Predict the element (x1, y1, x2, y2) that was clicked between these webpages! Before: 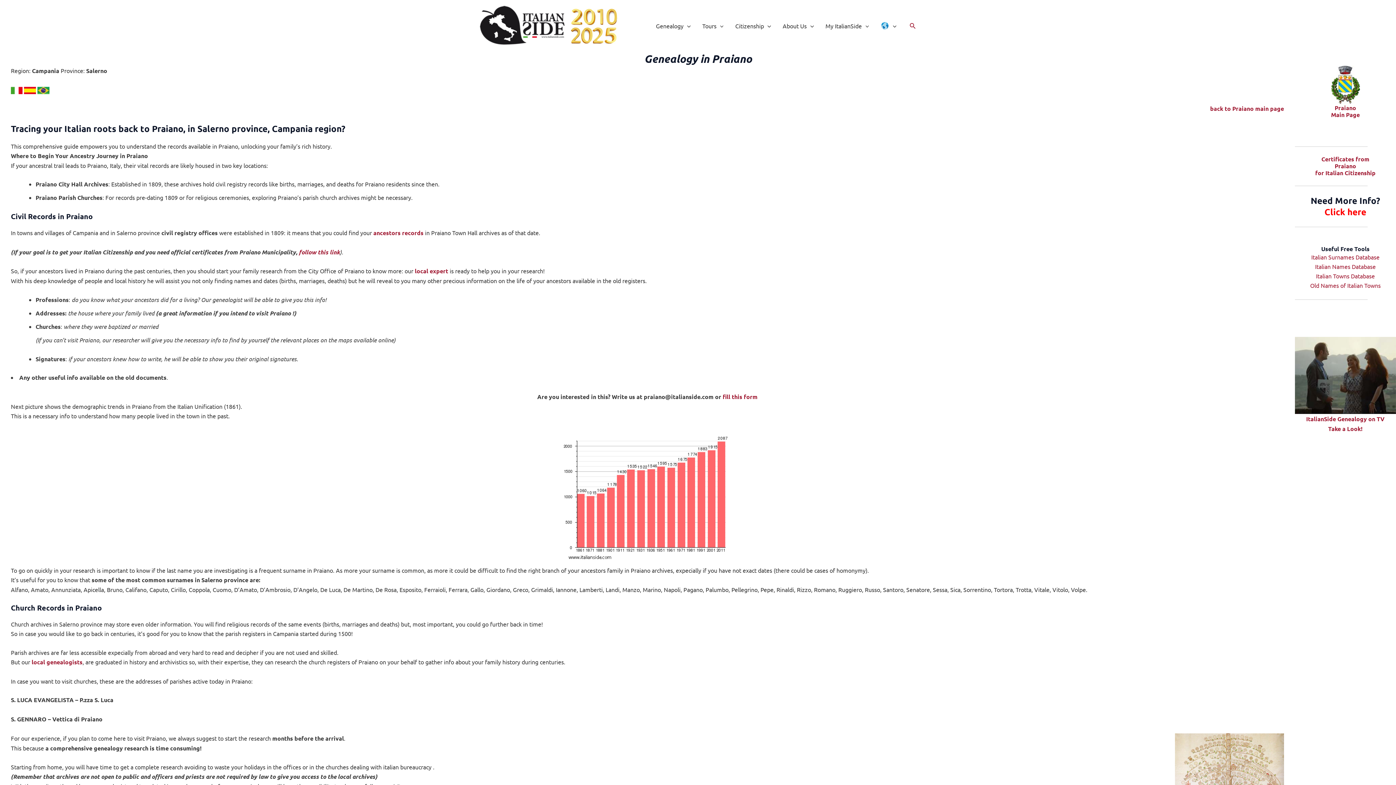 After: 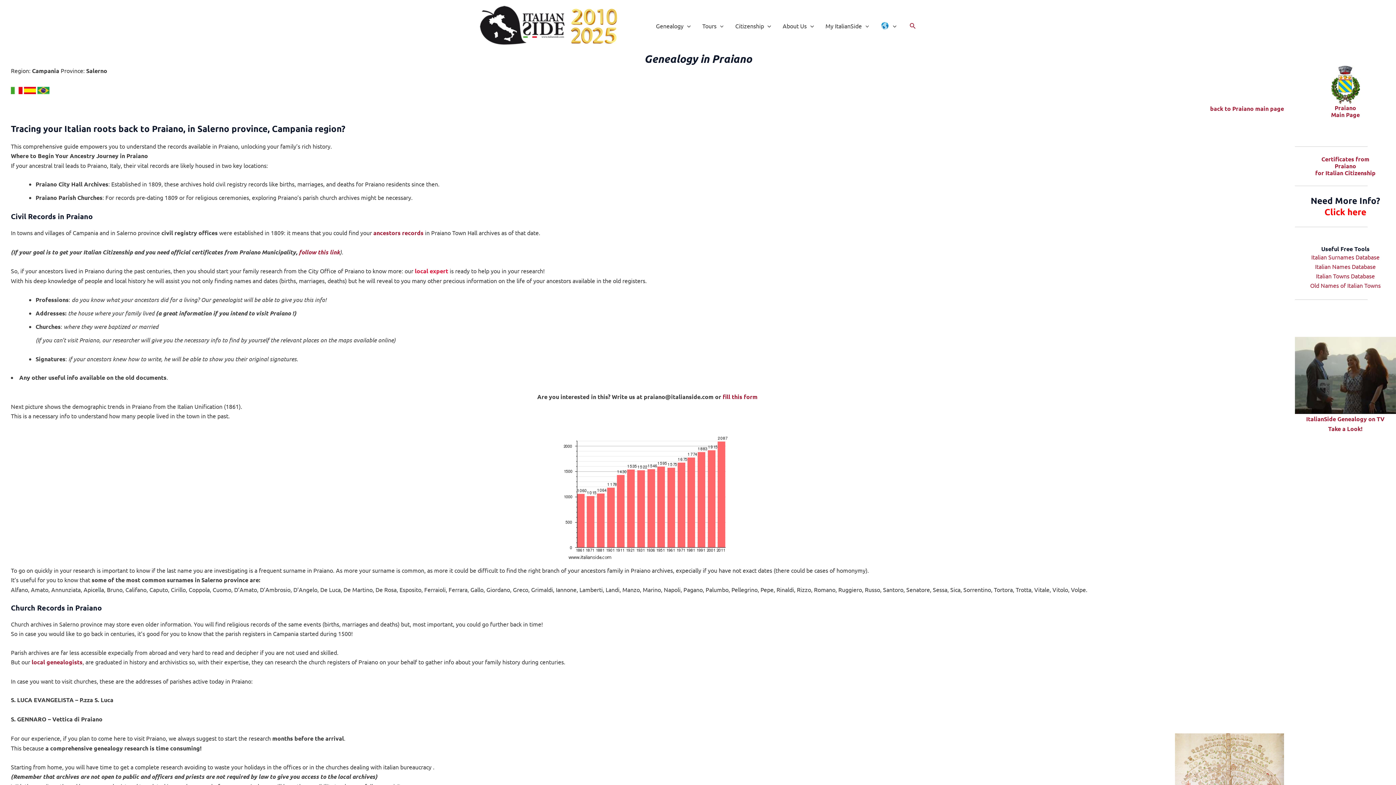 Action: label: local expert bbox: (414, 267, 448, 274)